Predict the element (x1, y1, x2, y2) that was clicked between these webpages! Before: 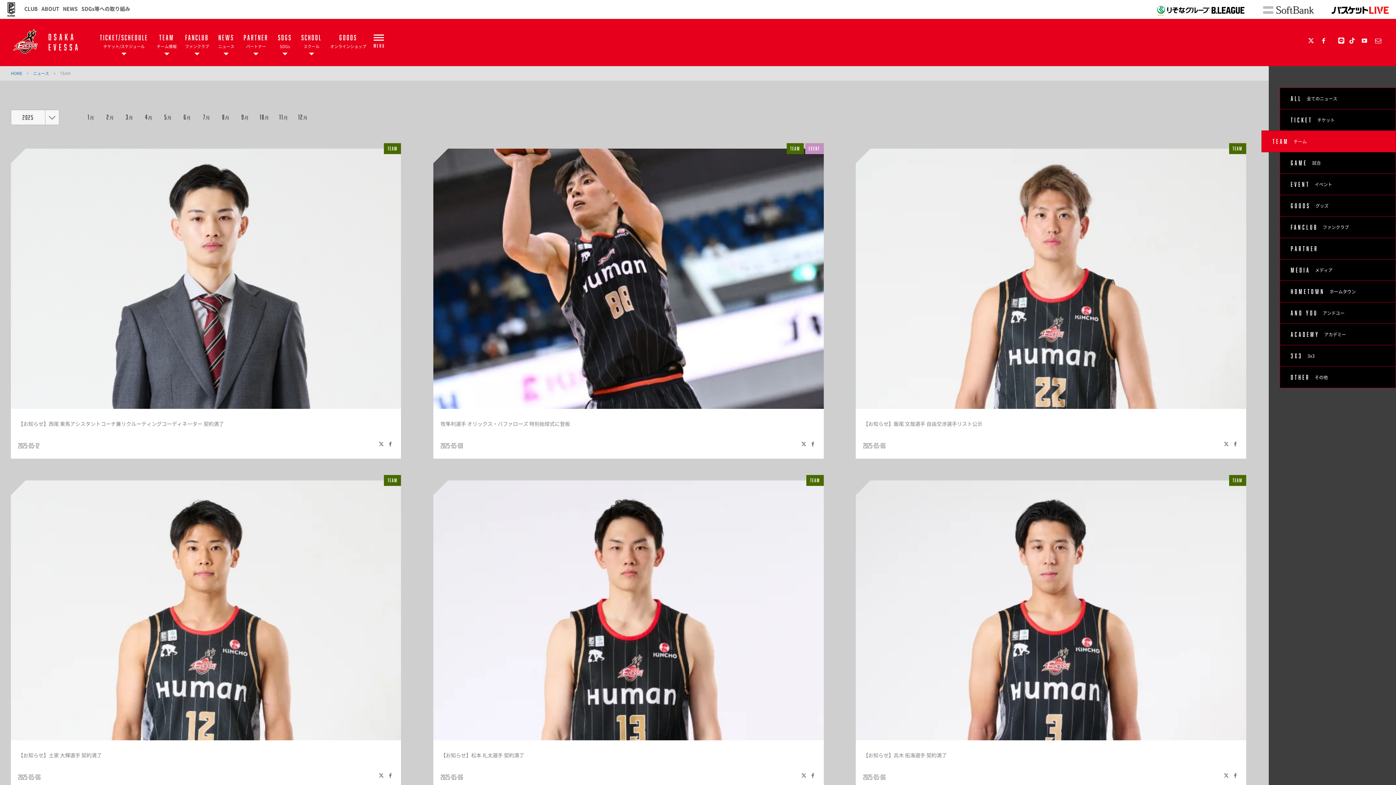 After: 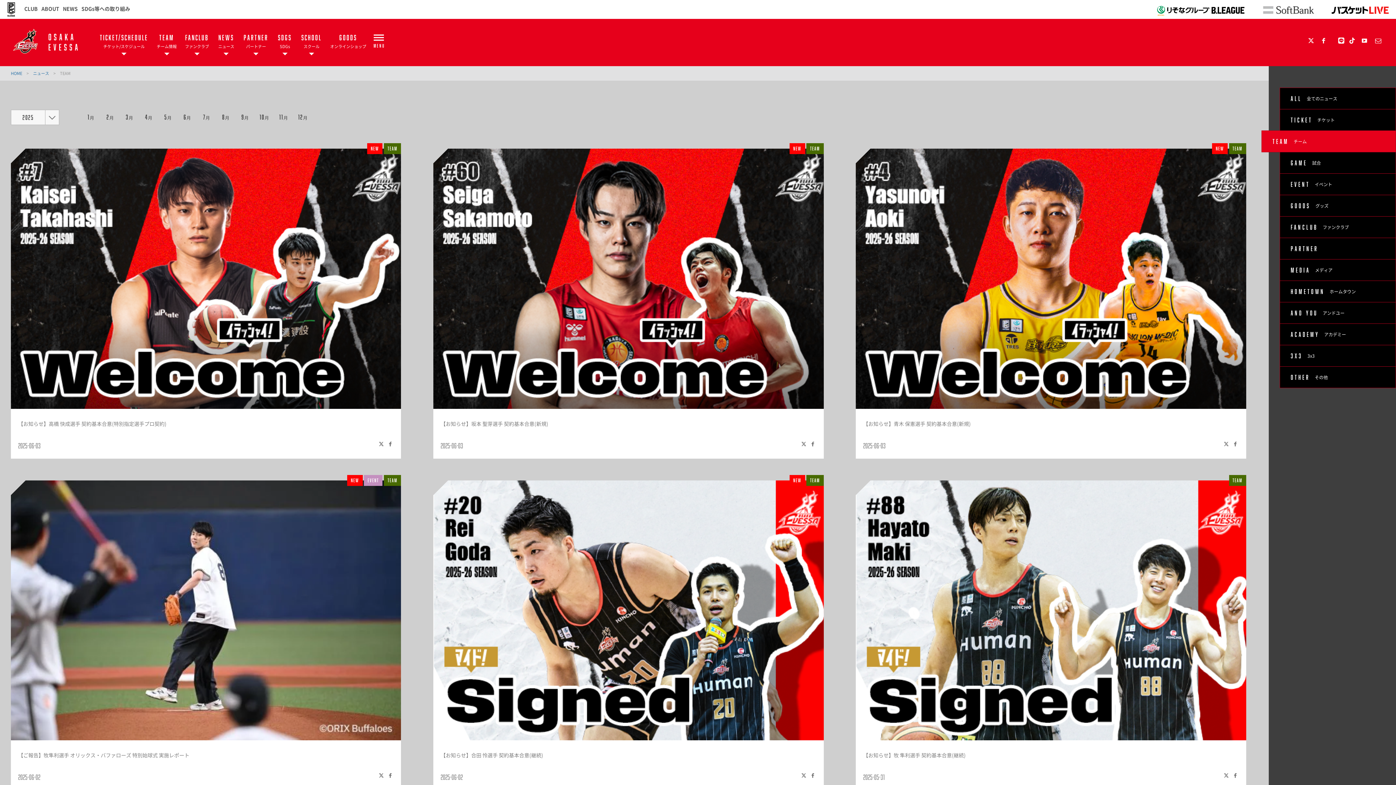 Action: label: TEAM チーム bbox: (1261, 130, 1396, 152)